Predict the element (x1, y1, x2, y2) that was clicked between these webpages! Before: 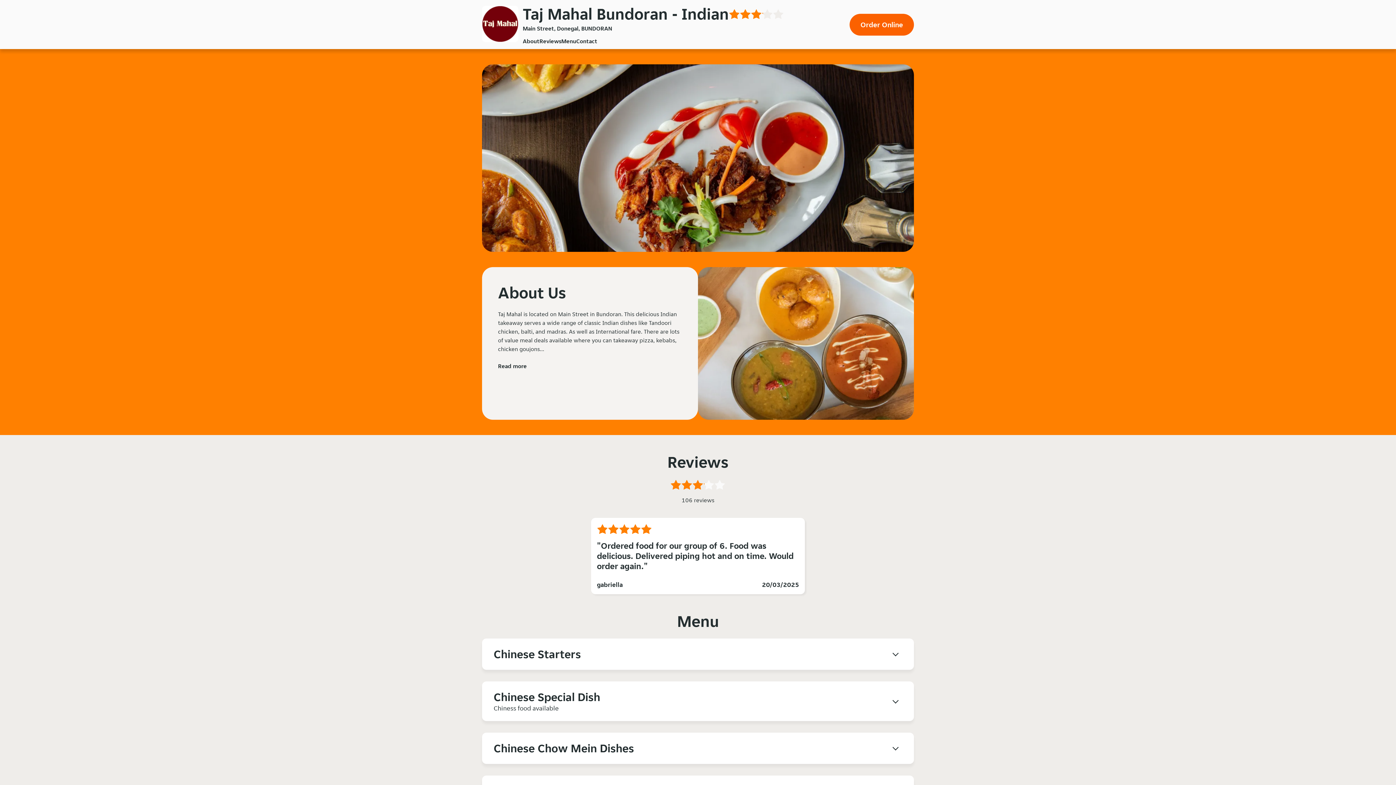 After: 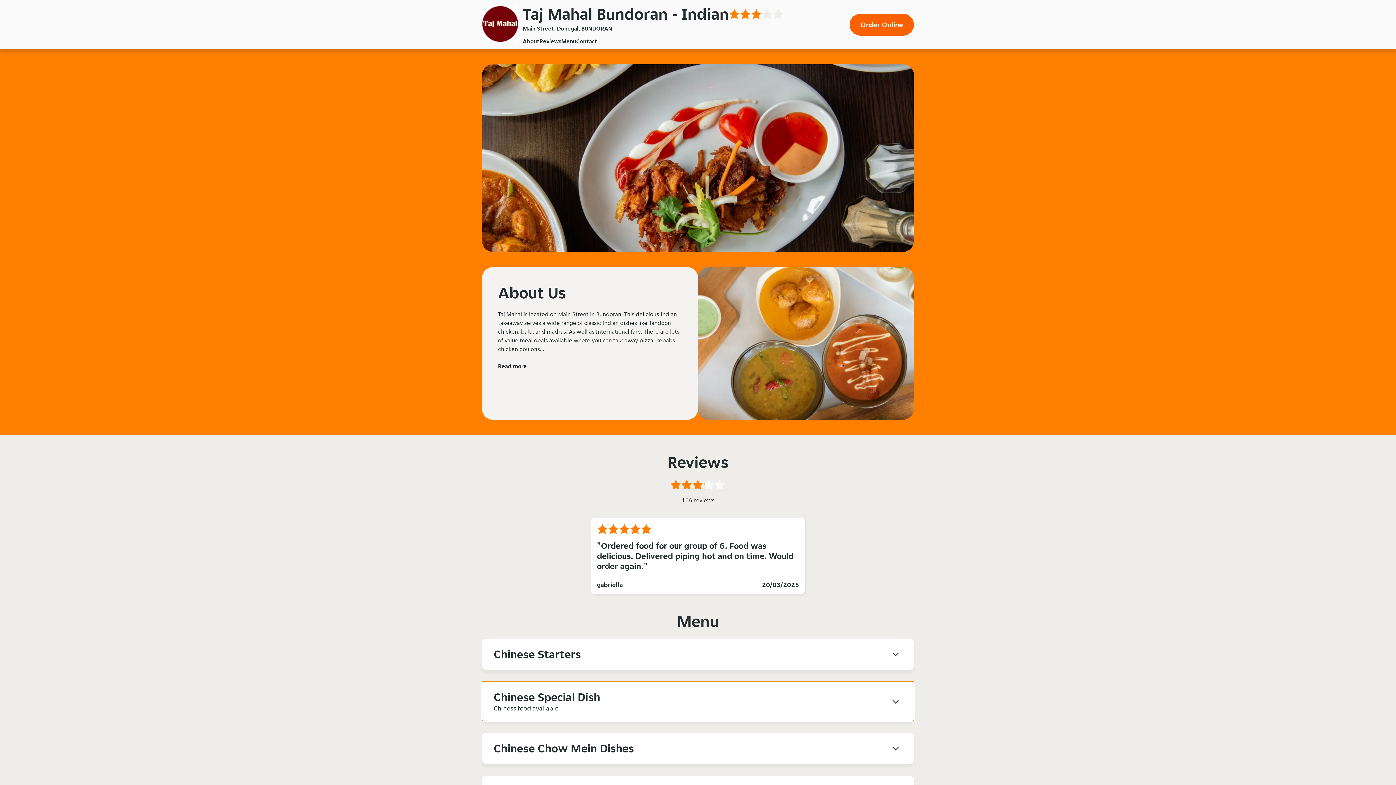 Action: bbox: (482, 681, 914, 721) label: Chinese Special Dish

Chiness food available